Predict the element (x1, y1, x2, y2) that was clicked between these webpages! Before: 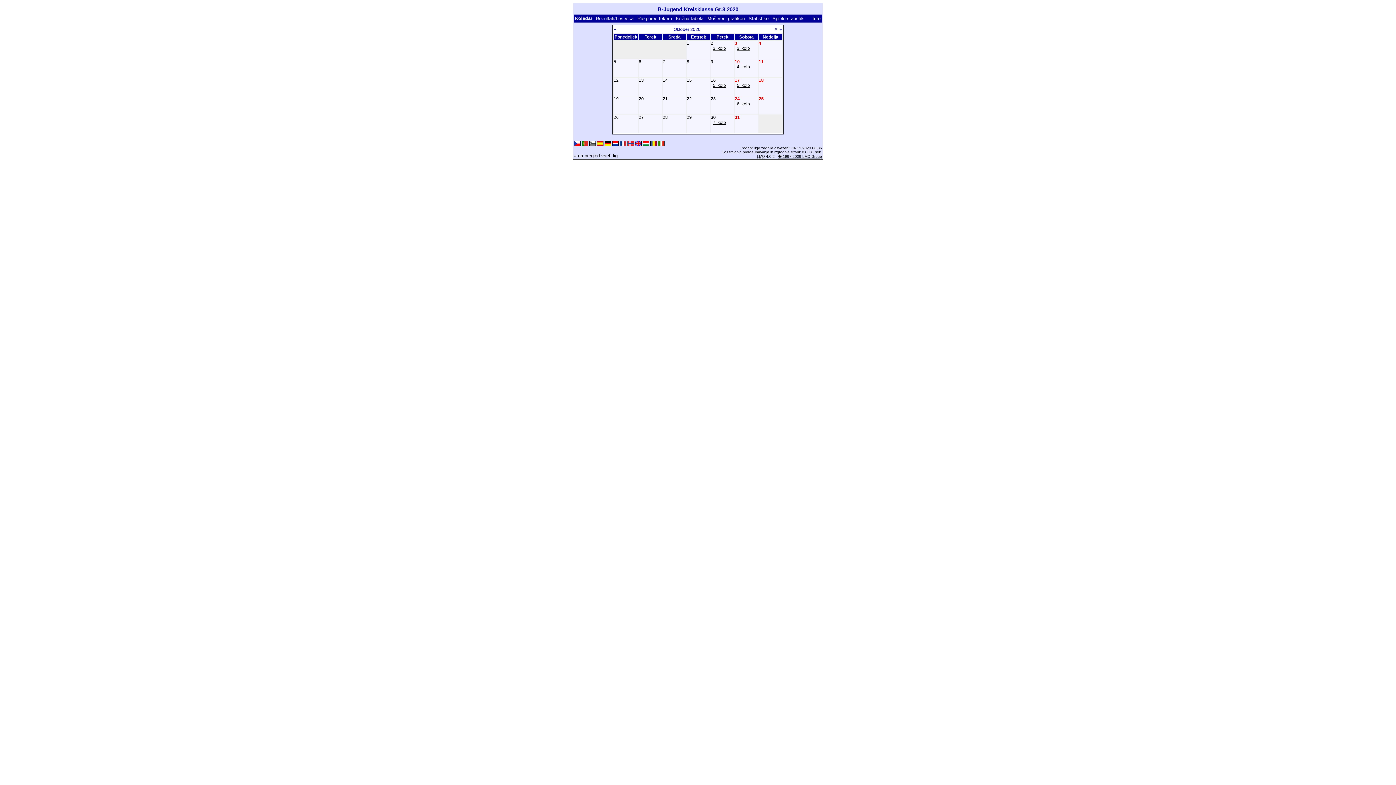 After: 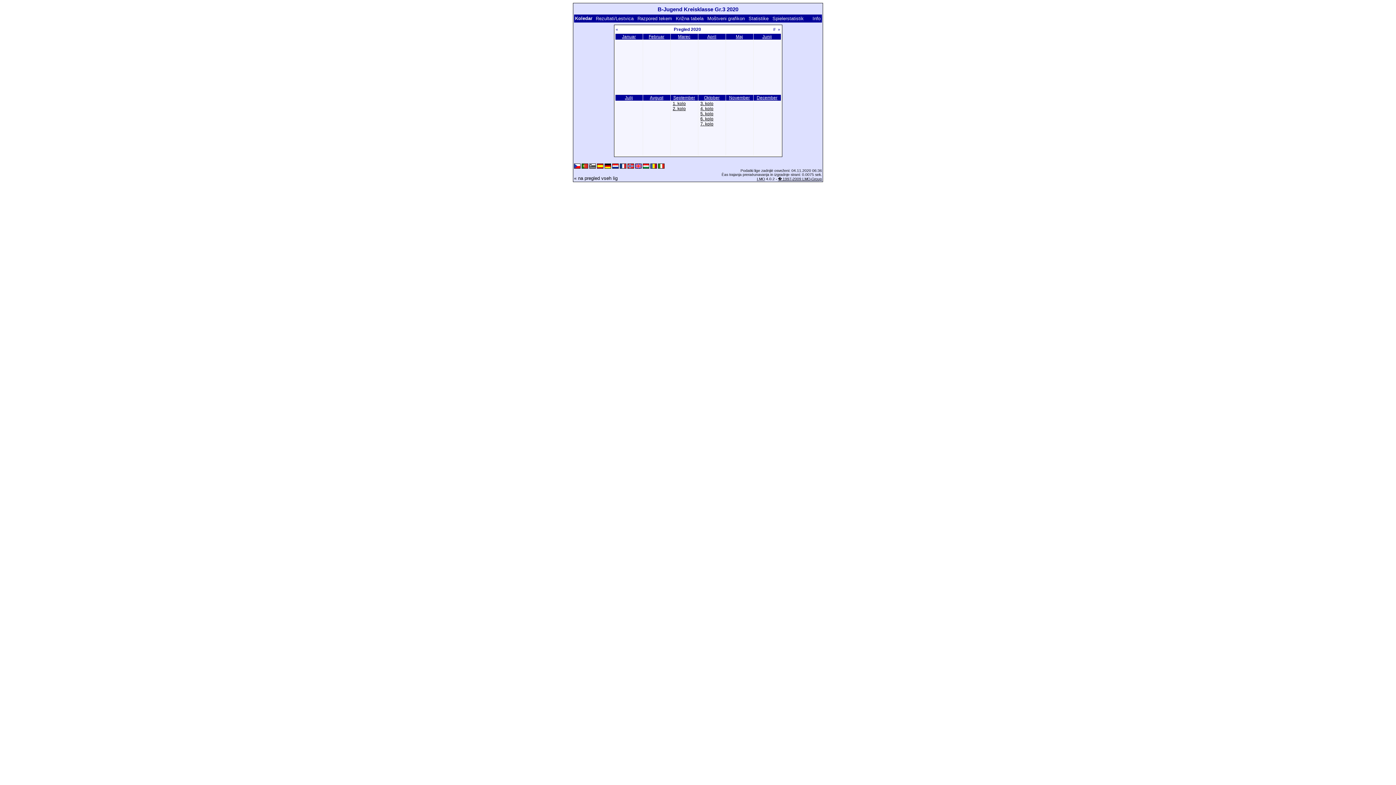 Action: bbox: (673, 26, 700, 32) label: Oktober 2020